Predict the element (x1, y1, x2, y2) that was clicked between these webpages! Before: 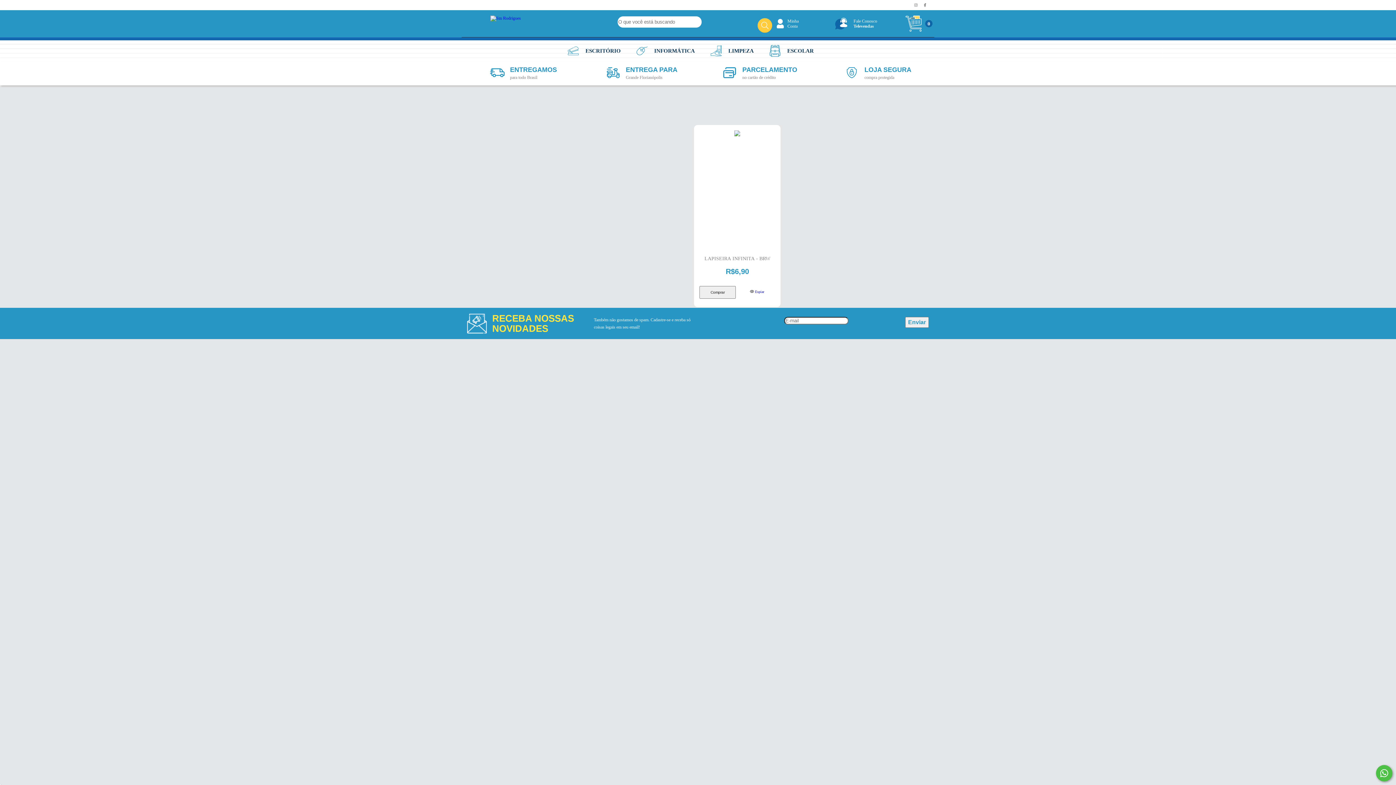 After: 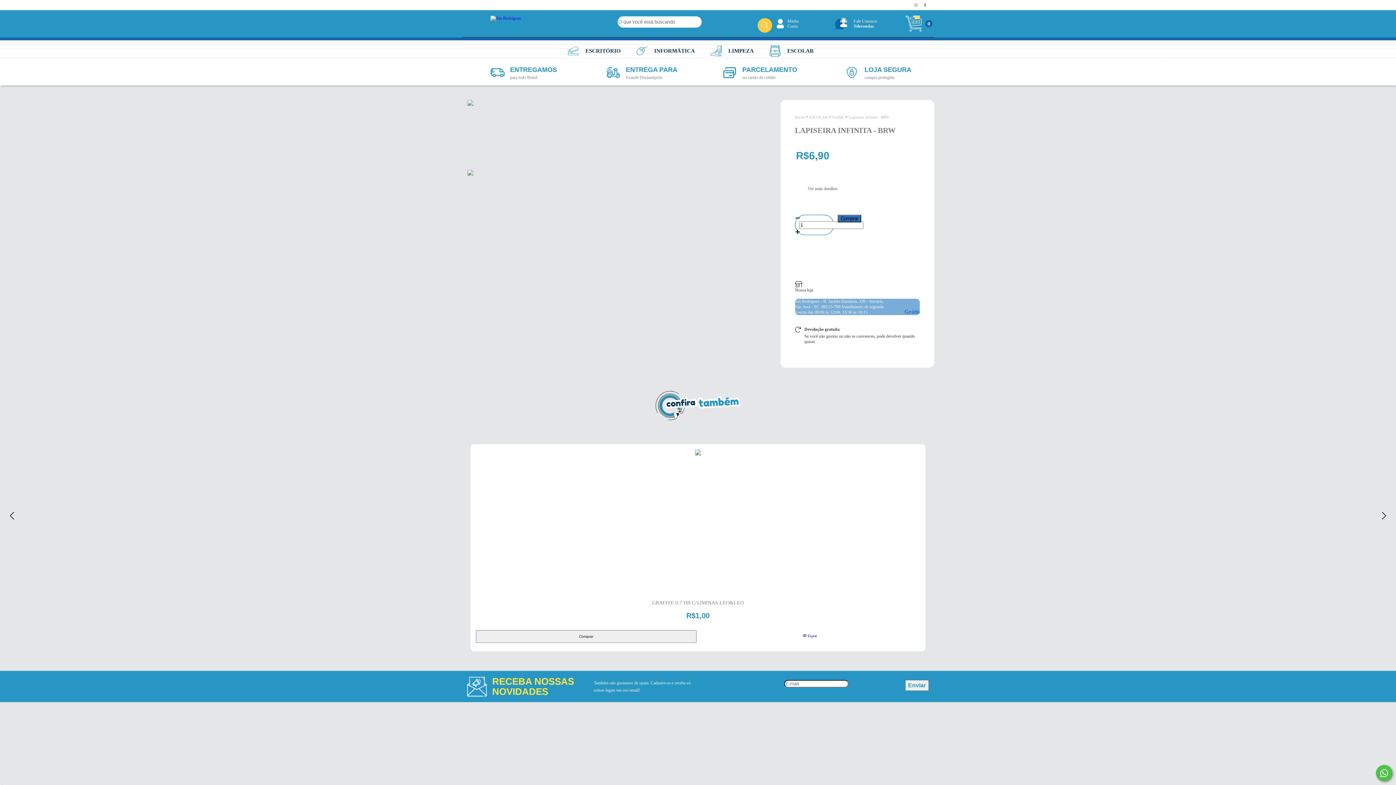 Action: label: Lapiseira infinita - BRW bbox: (739, 286, 775, 297)